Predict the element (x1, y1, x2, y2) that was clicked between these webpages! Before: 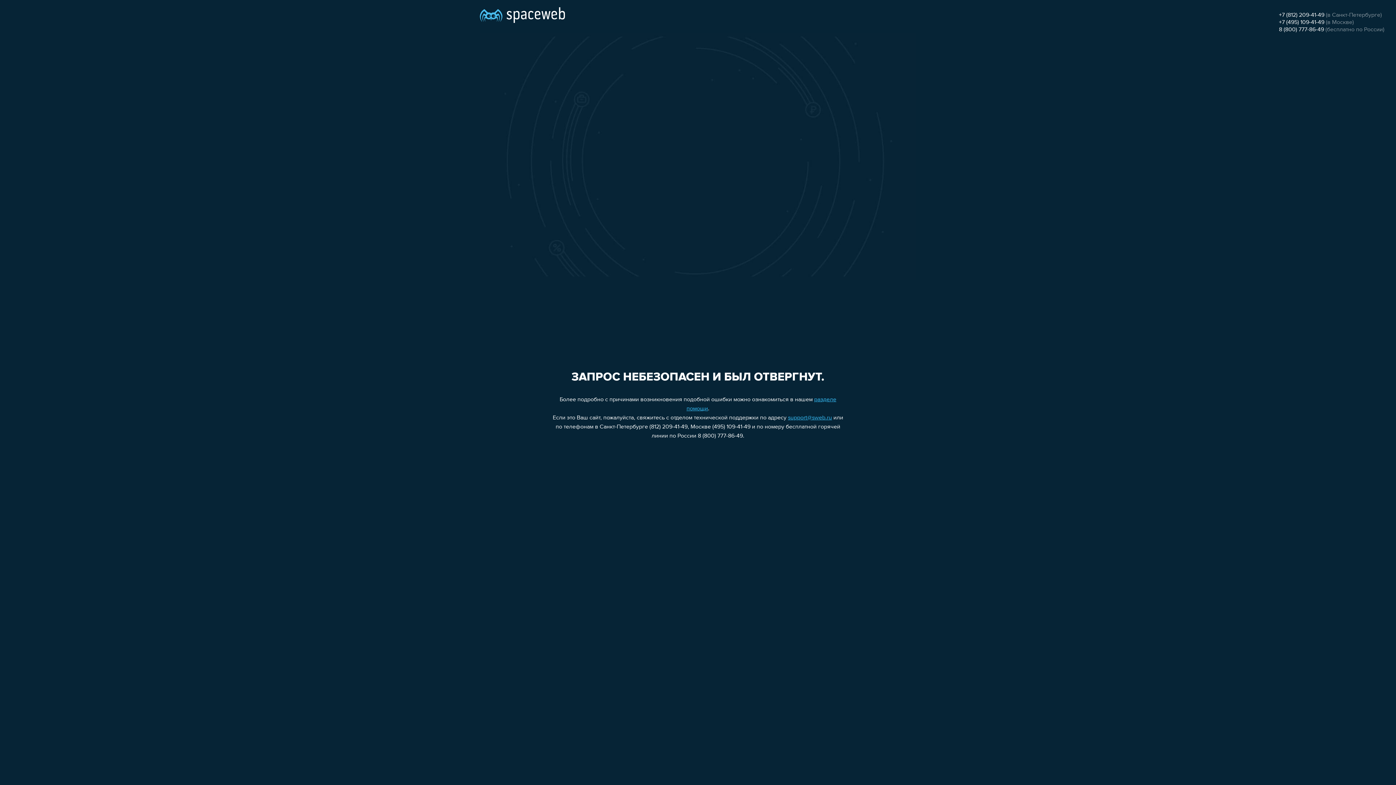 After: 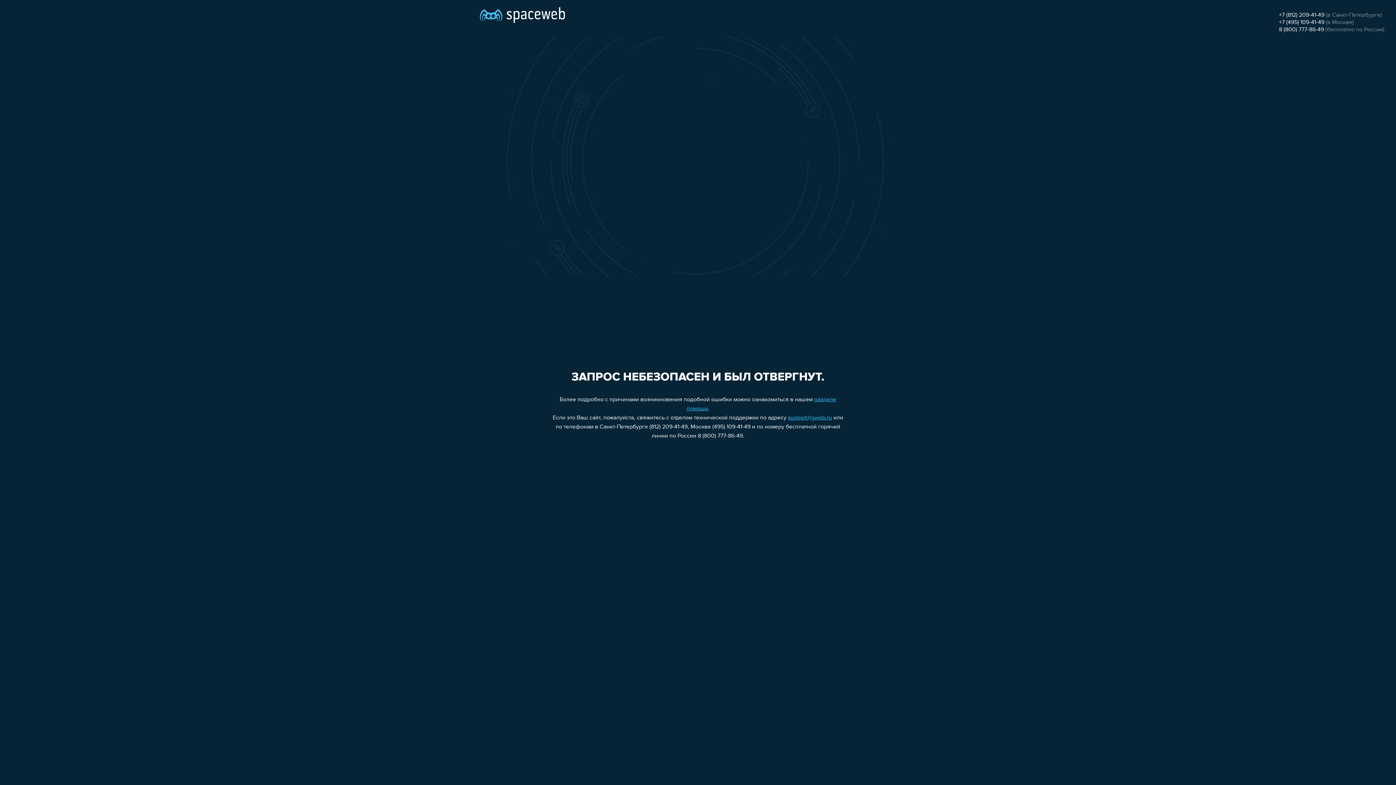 Action: bbox: (1279, 12, 1324, 18) label: +7 (812) 209-41-49